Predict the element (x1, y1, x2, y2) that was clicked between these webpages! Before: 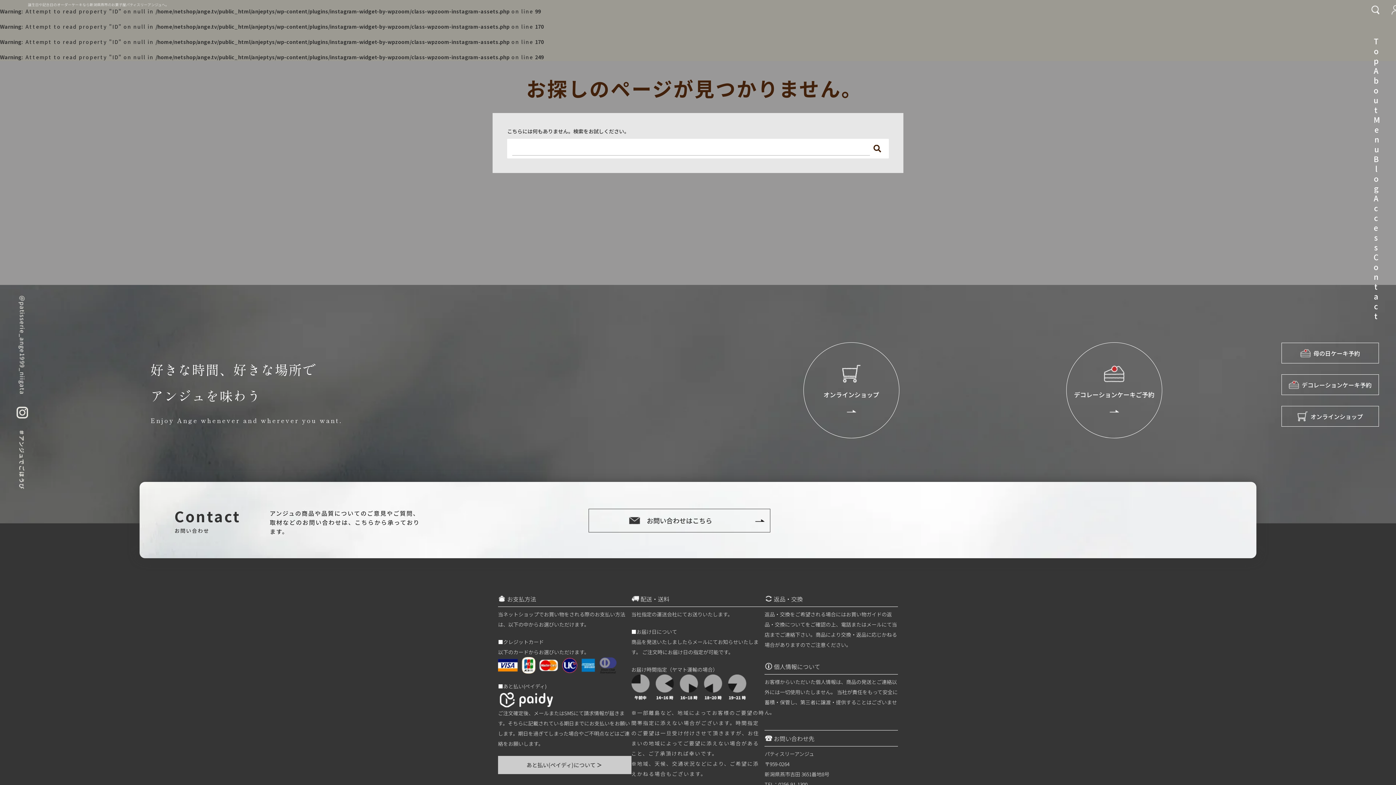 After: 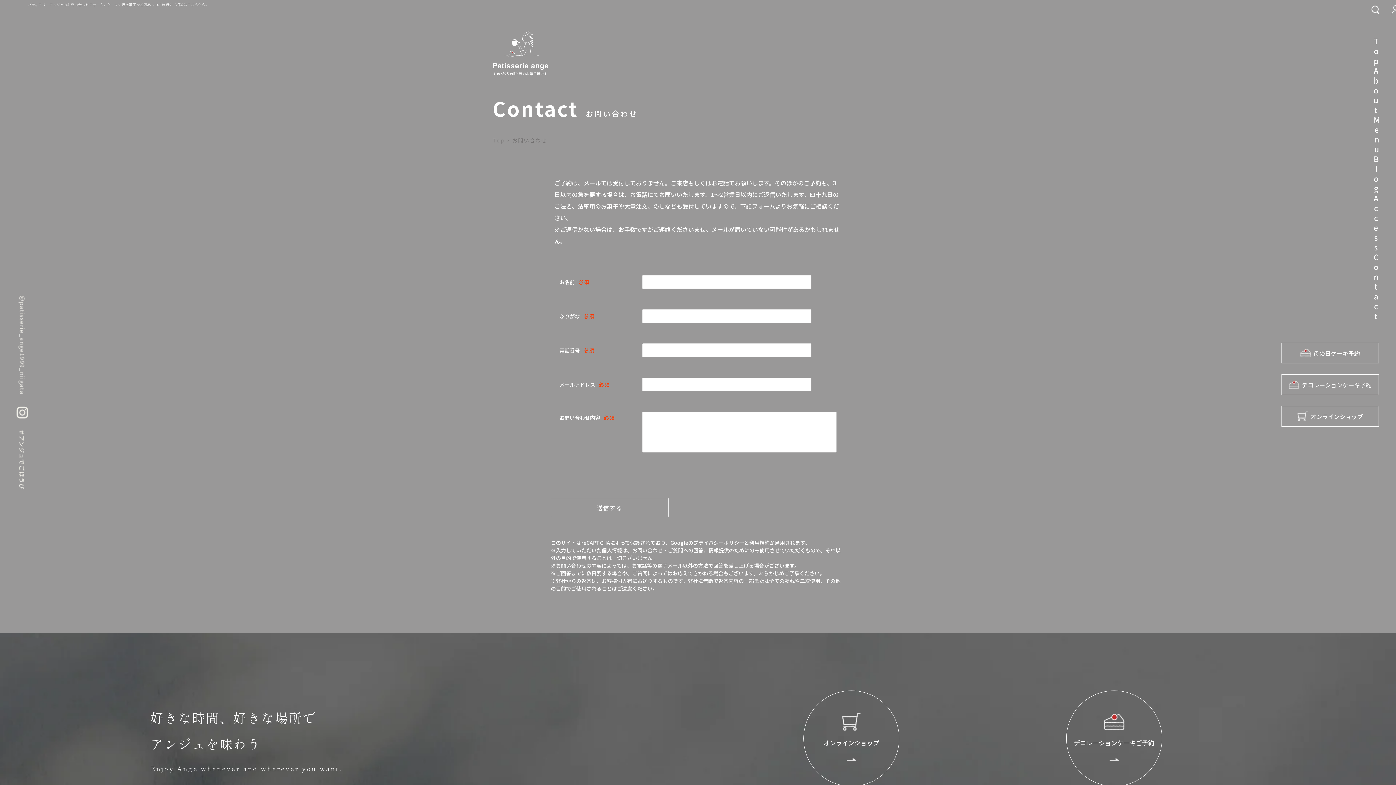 Action: bbox: (588, 509, 770, 532) label: お問い合わせはこちら